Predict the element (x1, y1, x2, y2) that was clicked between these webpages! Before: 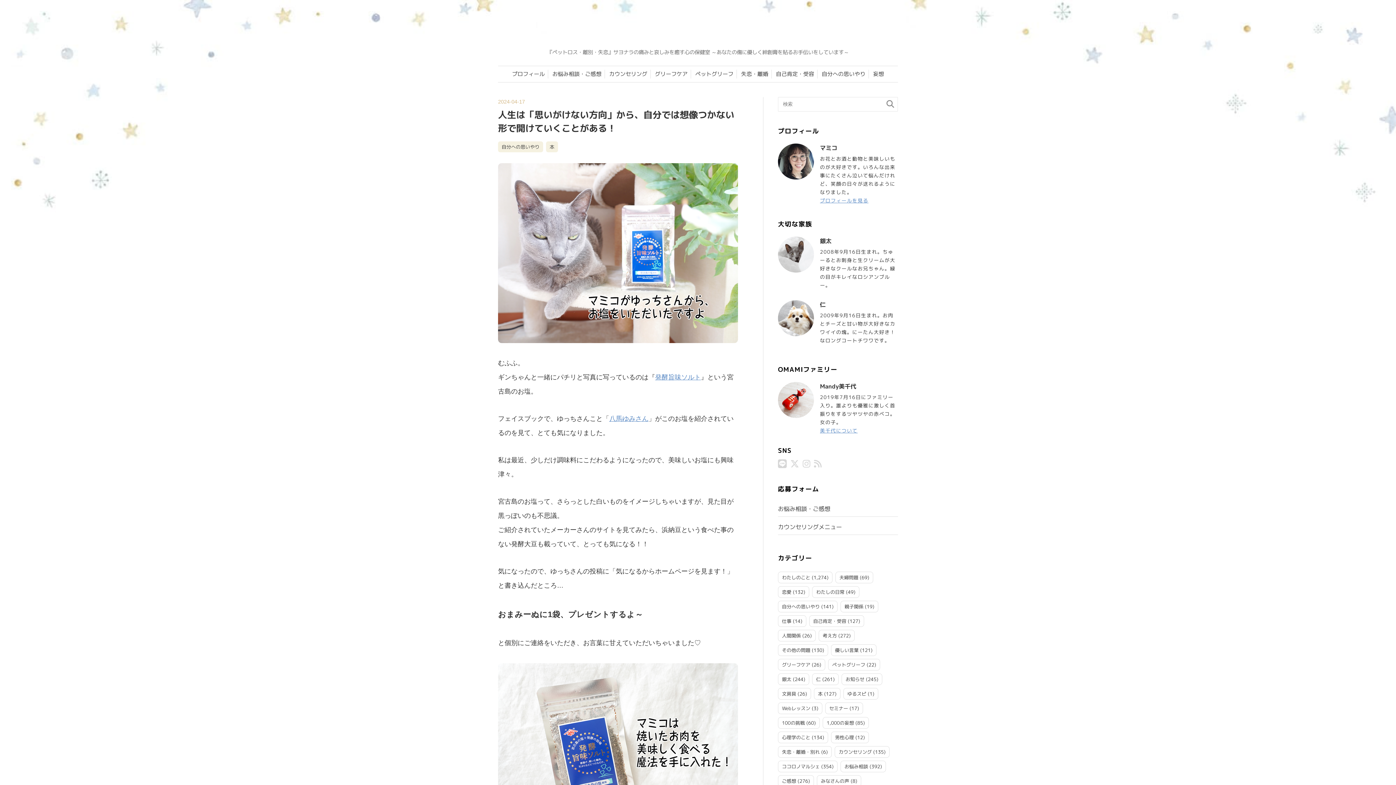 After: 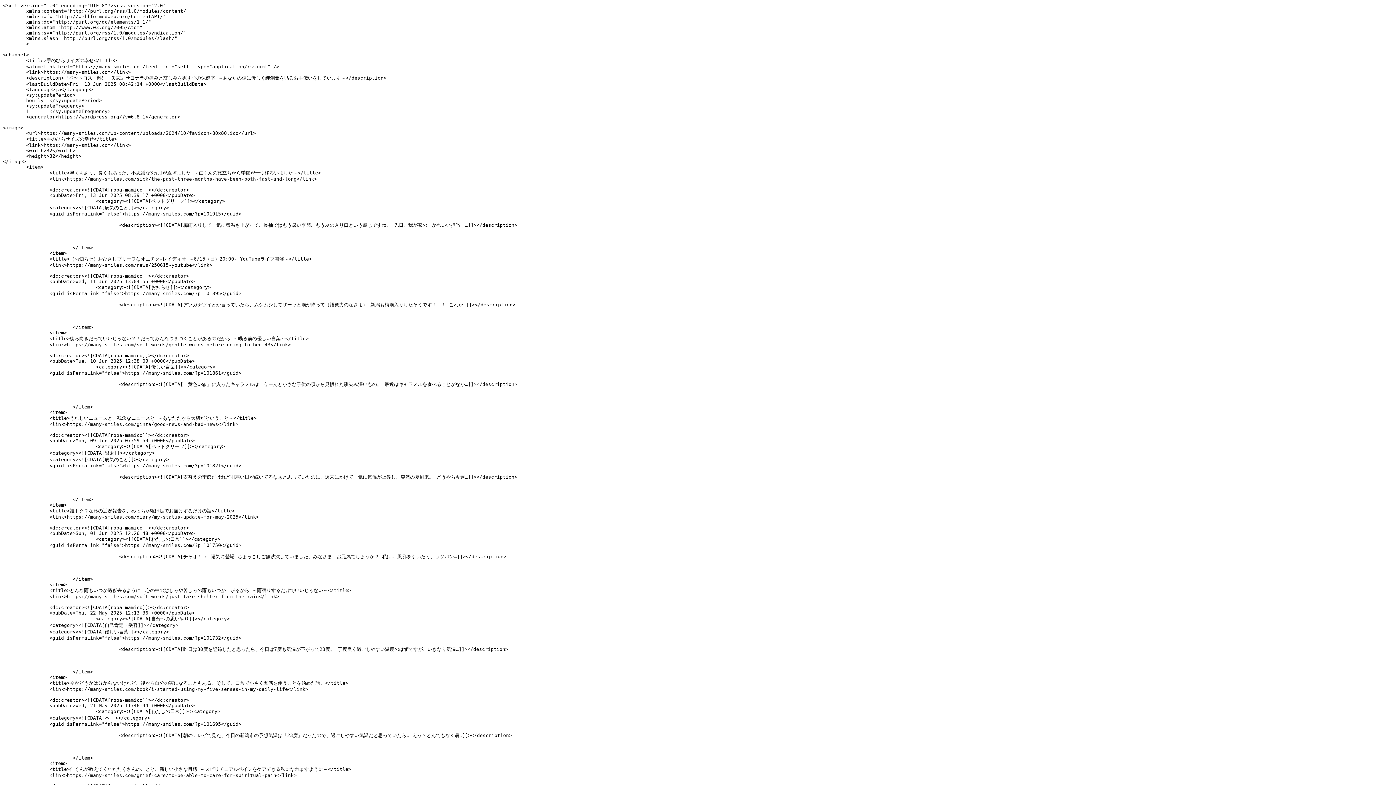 Action: bbox: (814, 461, 823, 469)